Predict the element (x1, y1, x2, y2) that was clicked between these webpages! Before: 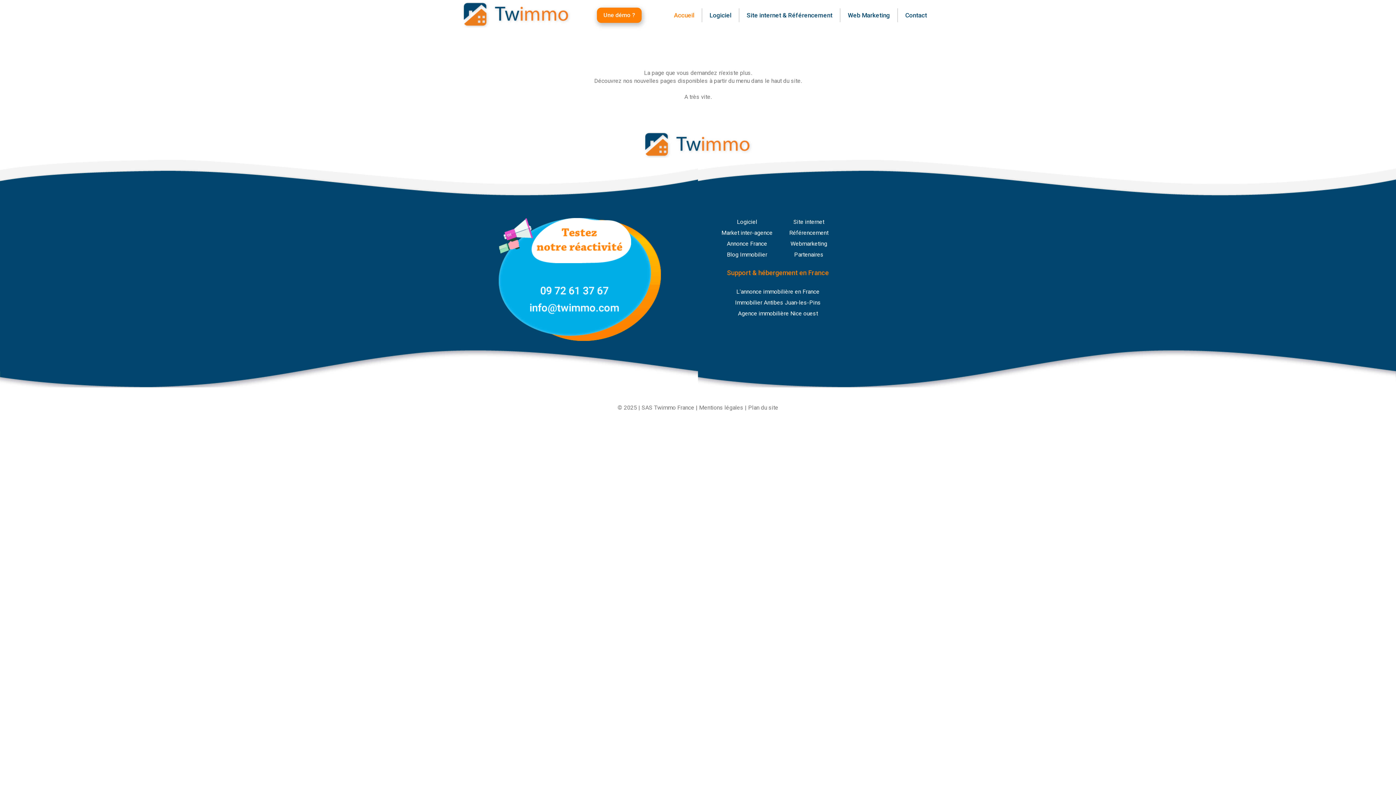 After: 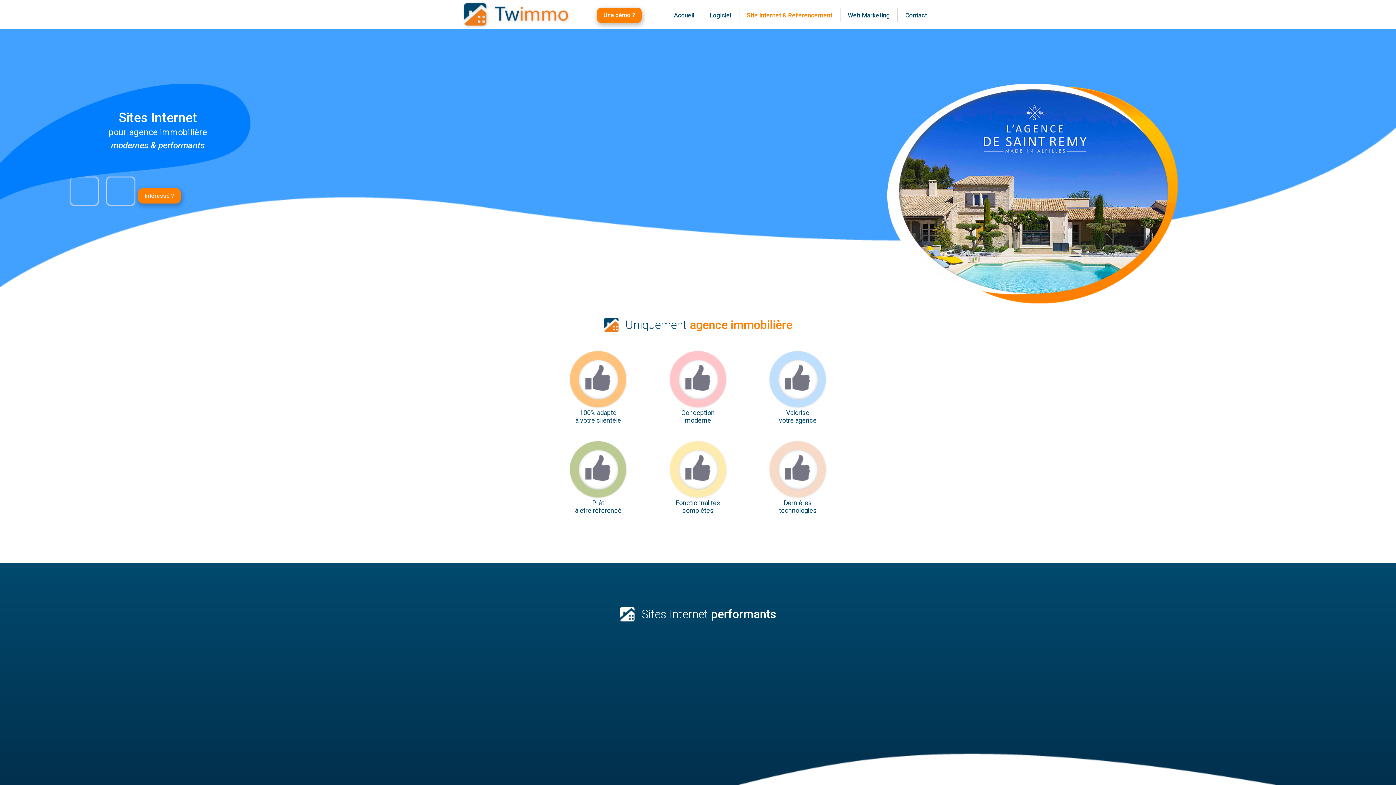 Action: label: Site internet & Référencement bbox: (739, 8, 840, 22)